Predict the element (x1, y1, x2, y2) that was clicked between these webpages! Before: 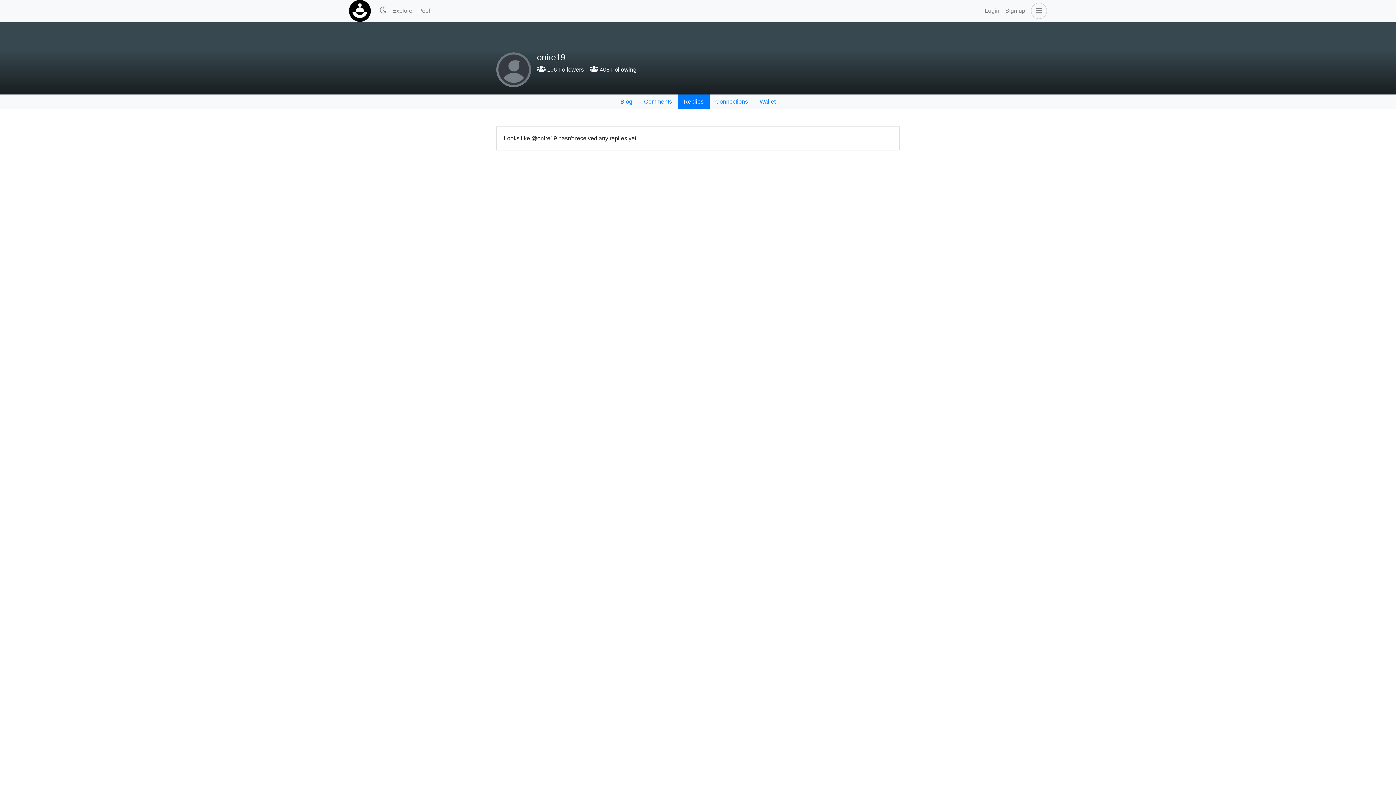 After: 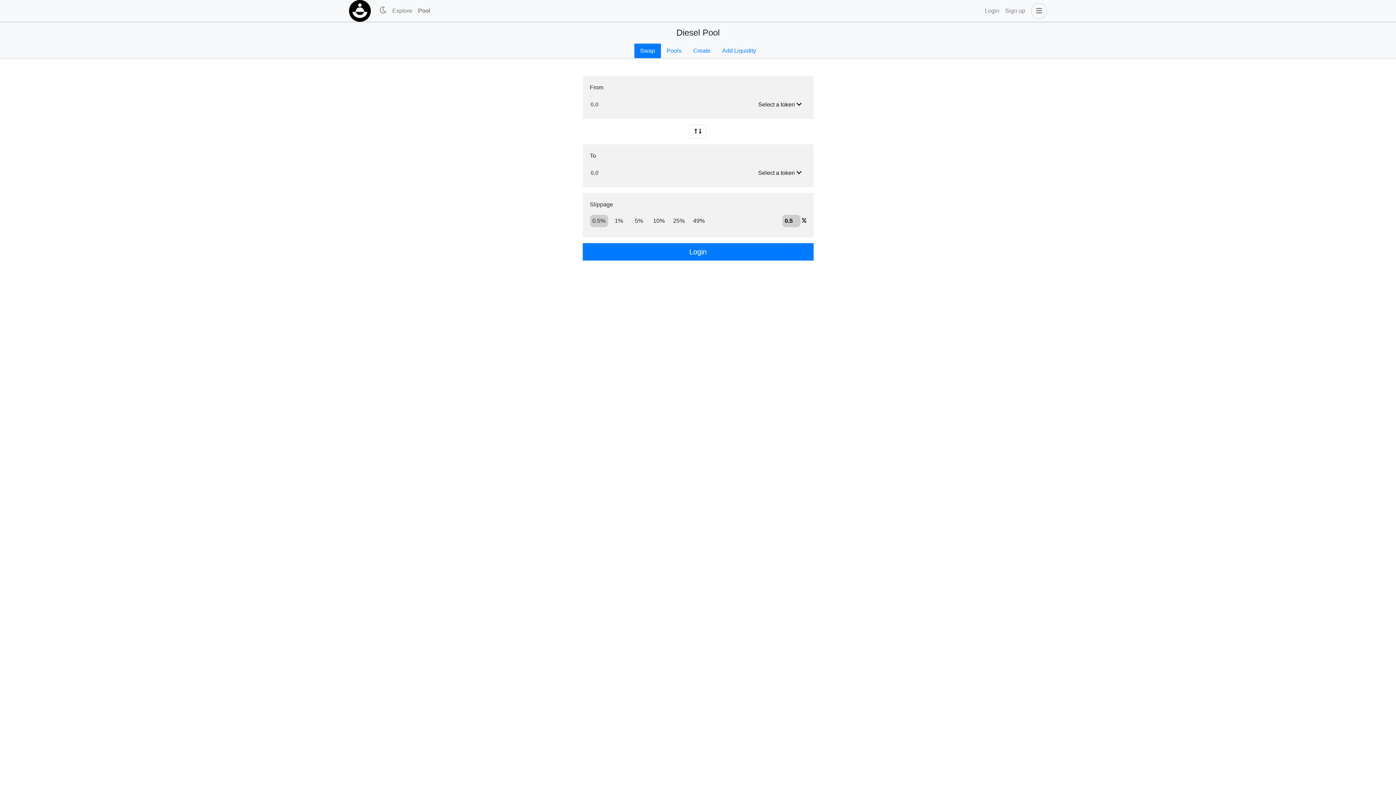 Action: bbox: (415, 3, 433, 18) label: Pool